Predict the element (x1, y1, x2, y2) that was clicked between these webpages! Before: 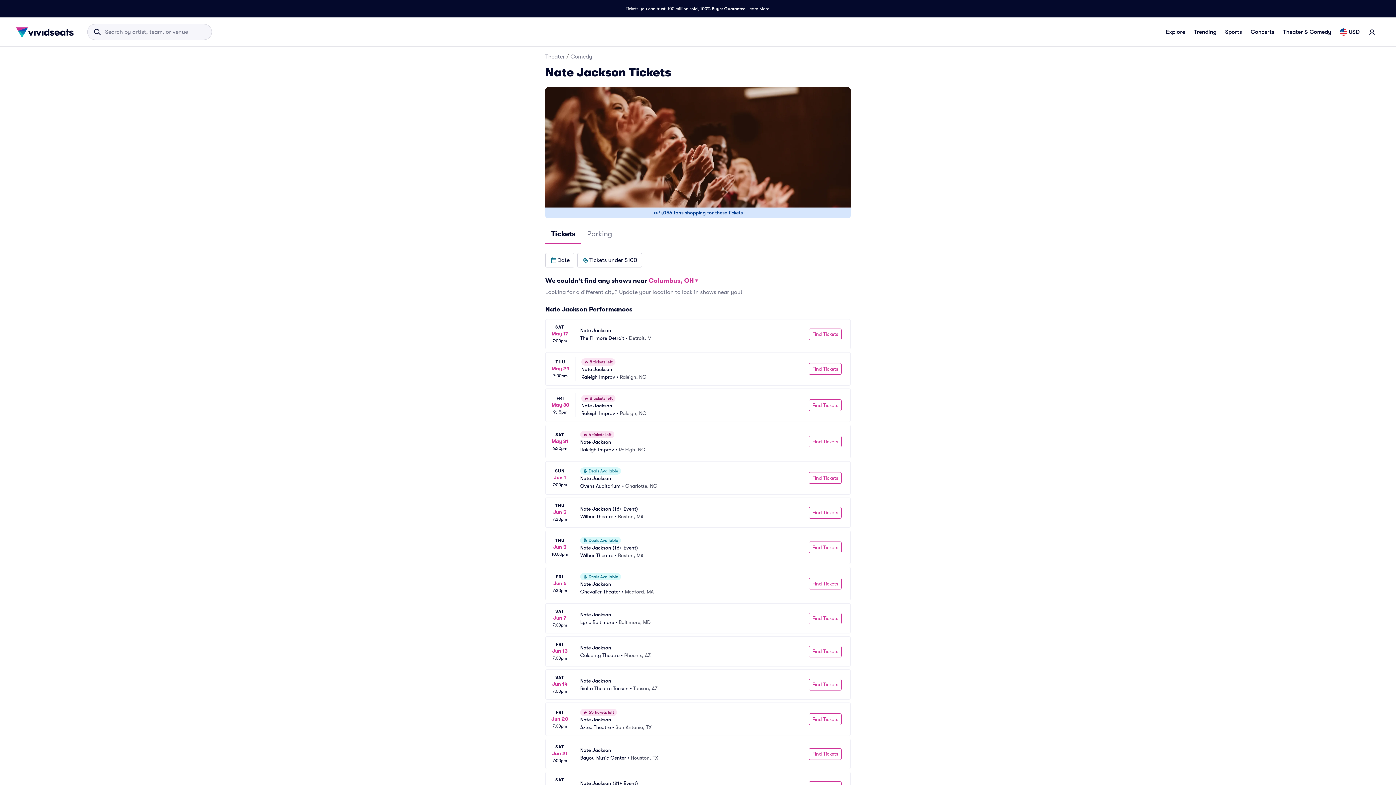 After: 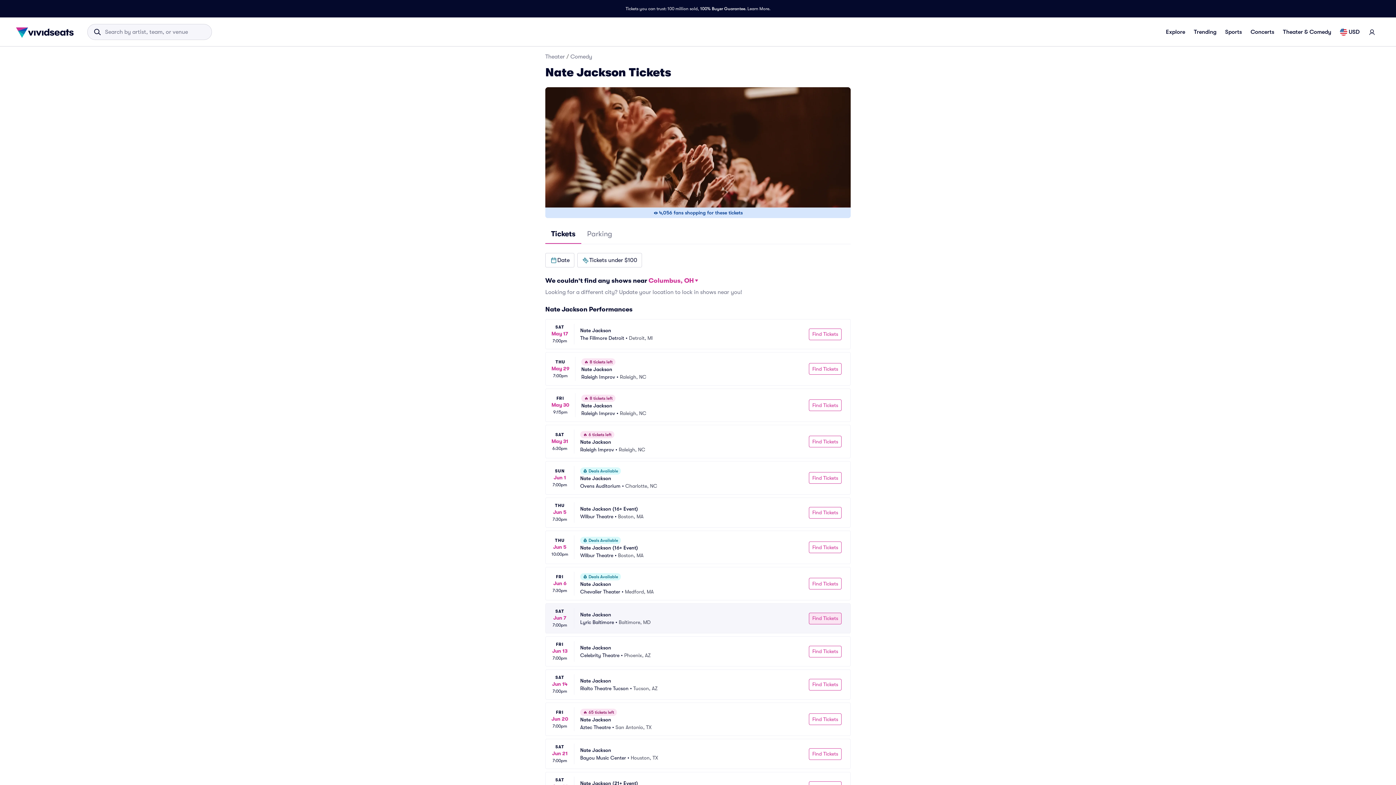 Action: label: Find Tickets bbox: (809, 612, 841, 624)